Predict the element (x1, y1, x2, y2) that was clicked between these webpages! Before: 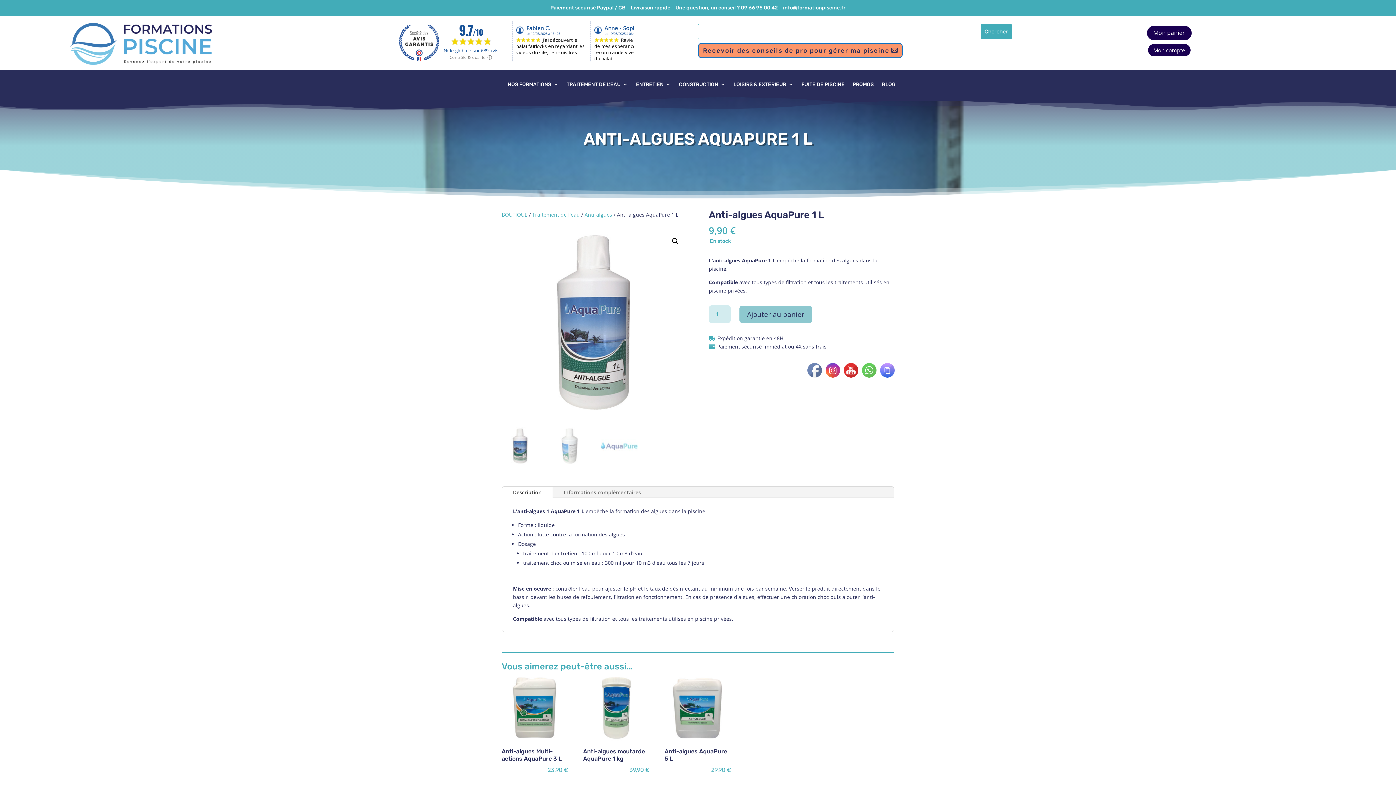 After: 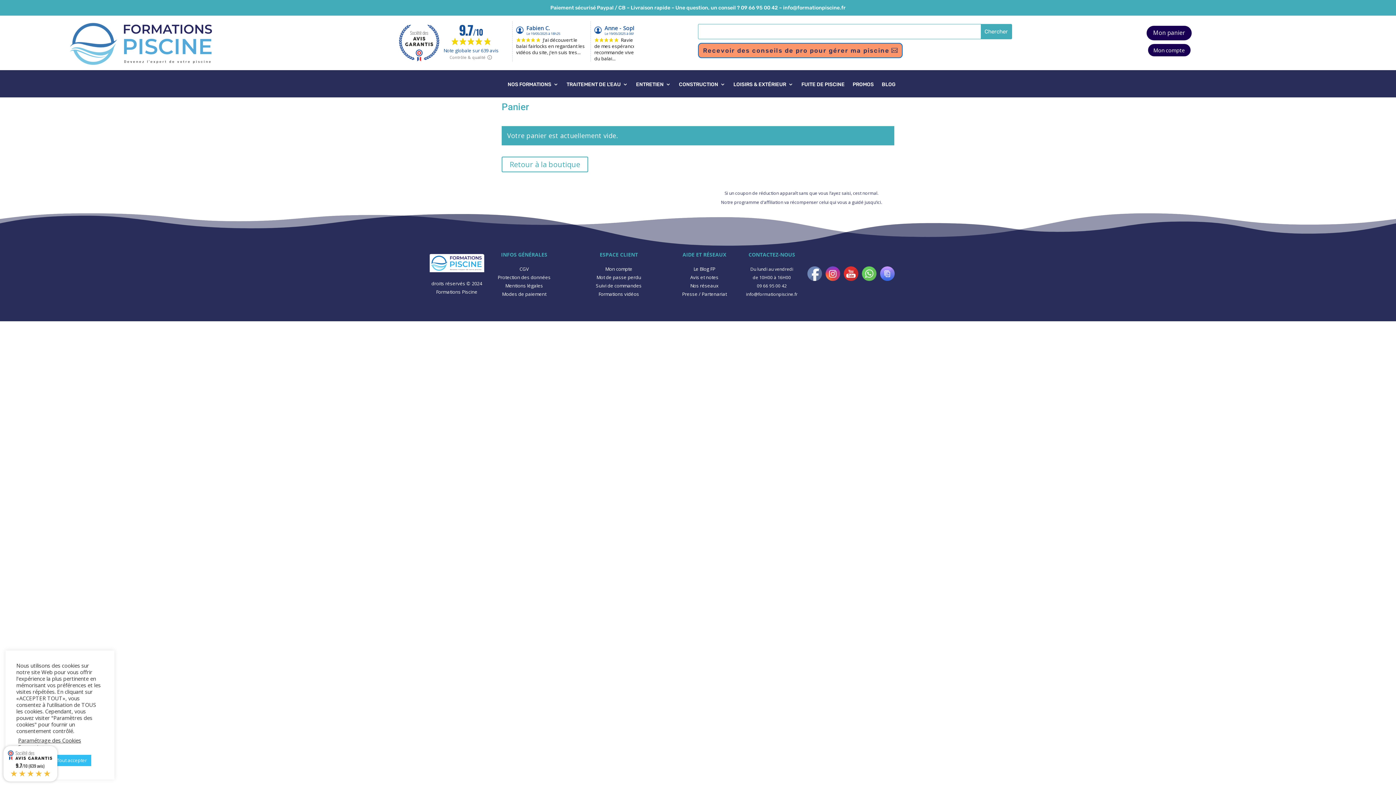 Action: bbox: (1147, 25, 1191, 40) label: Mon panier